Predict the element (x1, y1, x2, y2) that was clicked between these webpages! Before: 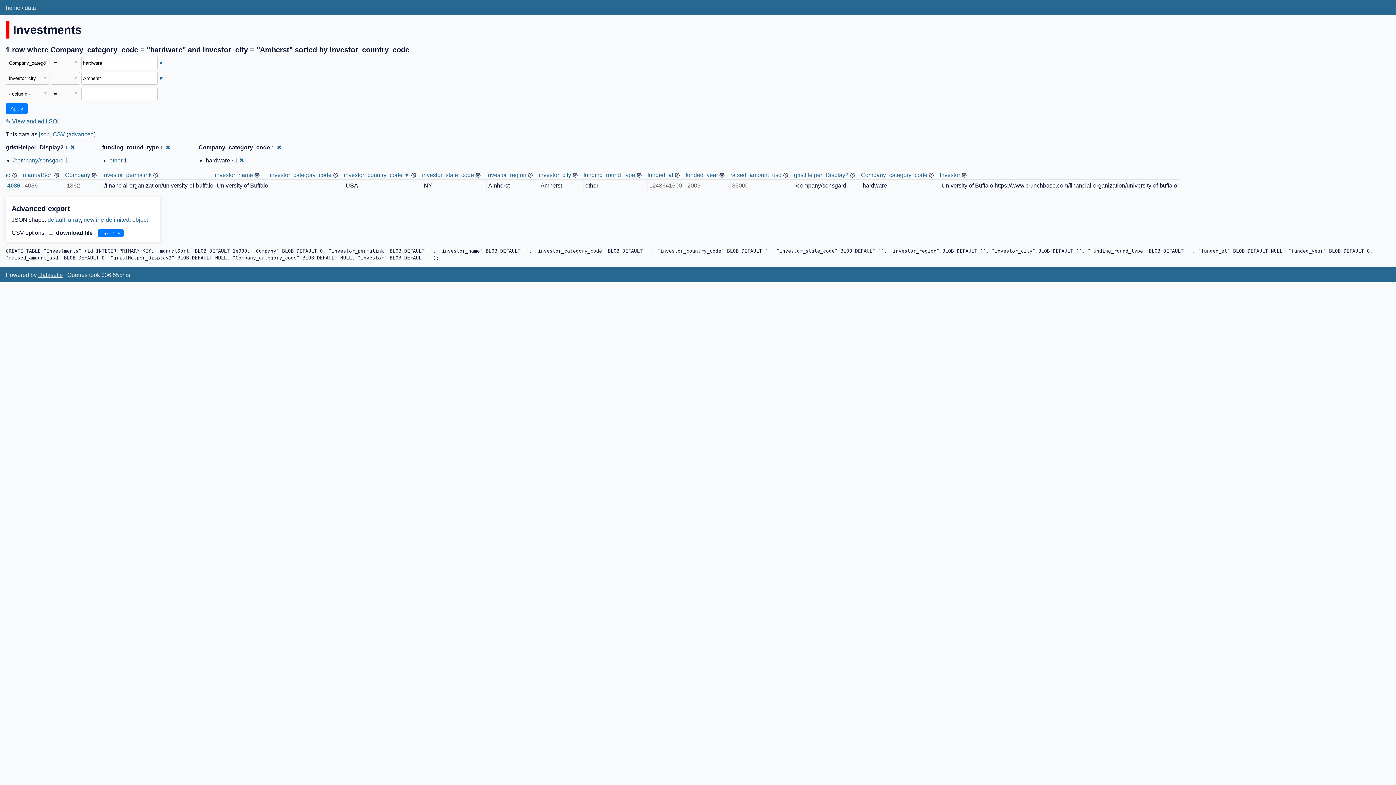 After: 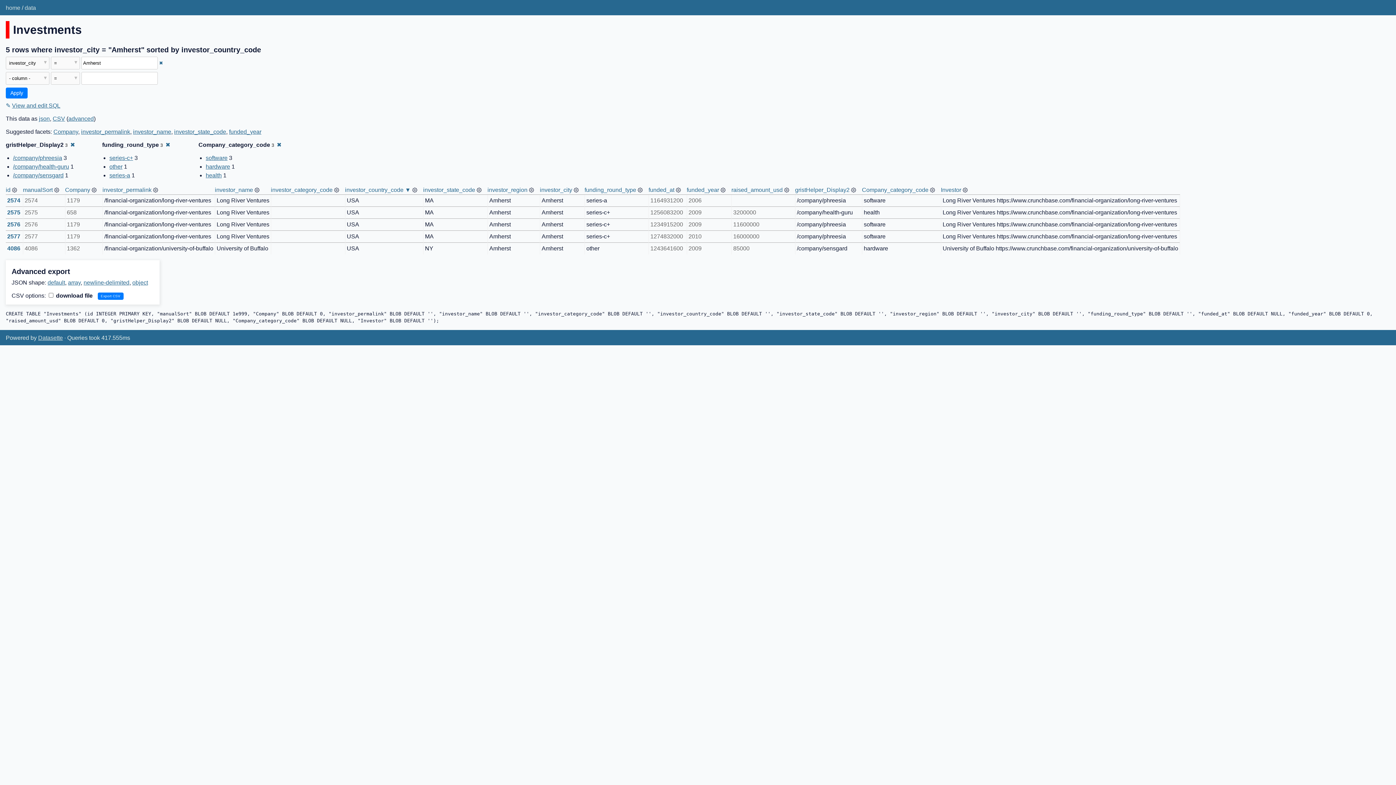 Action: bbox: (239, 157, 244, 163) label: ✖